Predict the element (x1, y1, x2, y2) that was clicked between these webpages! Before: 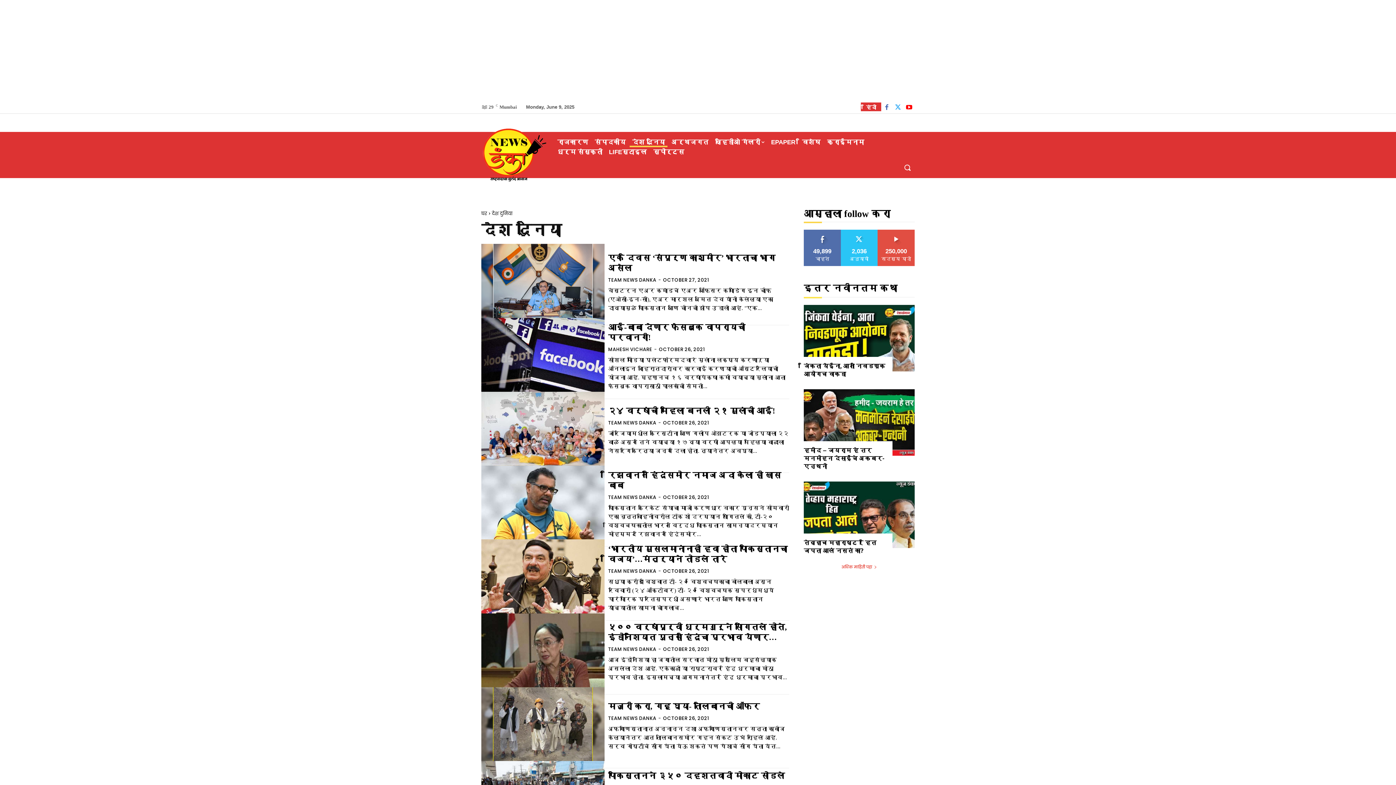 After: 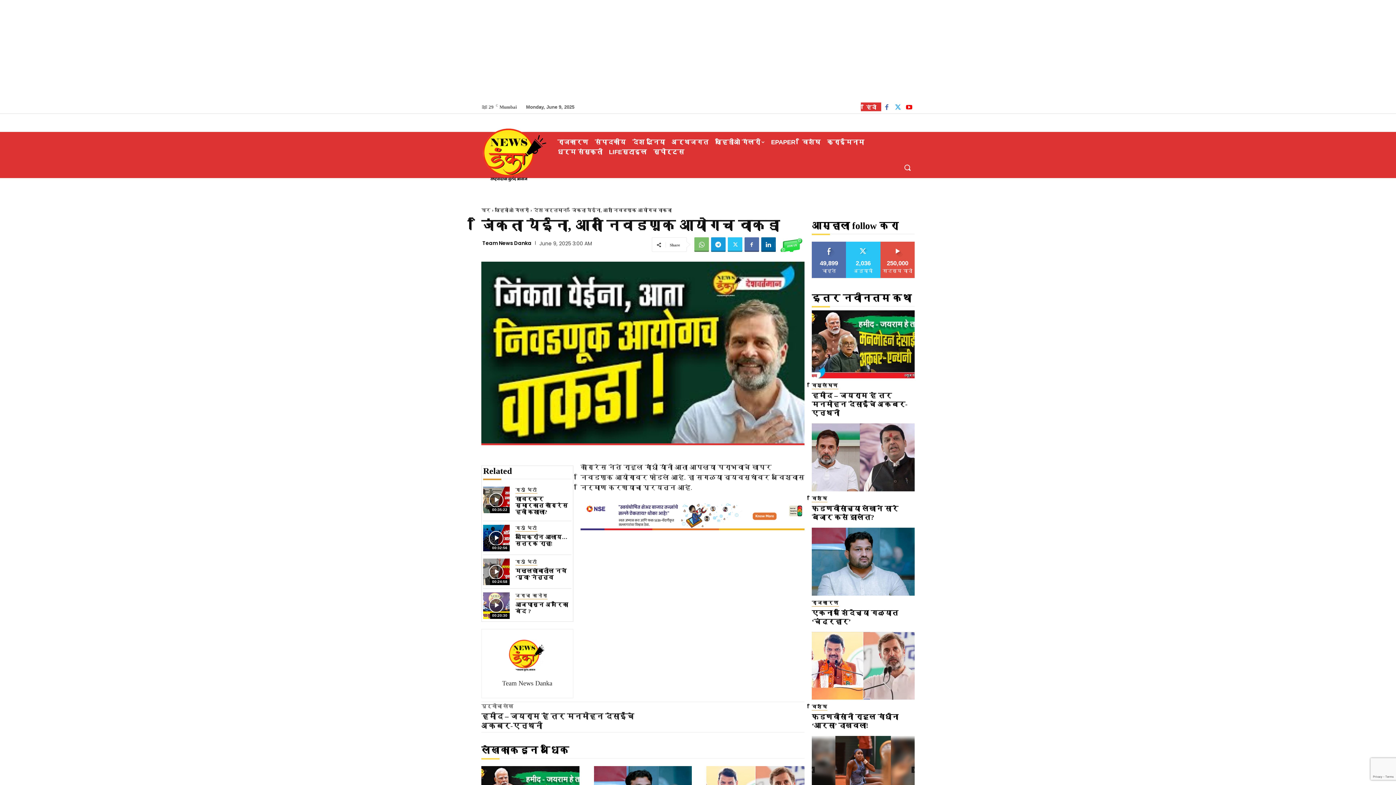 Action: label: जिंकता येईना, आता निवडणूक आयोगच वाकडा bbox: (804, 362, 885, 378)